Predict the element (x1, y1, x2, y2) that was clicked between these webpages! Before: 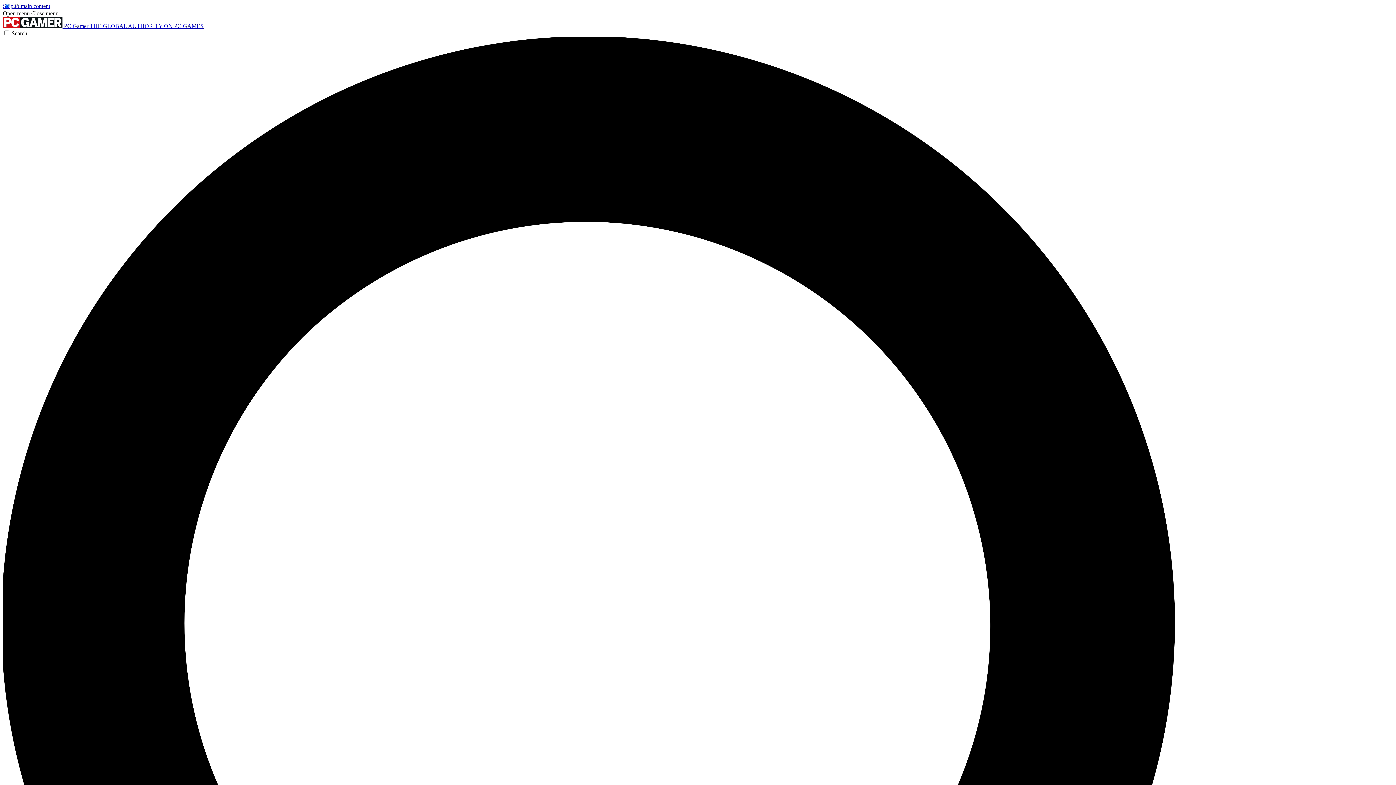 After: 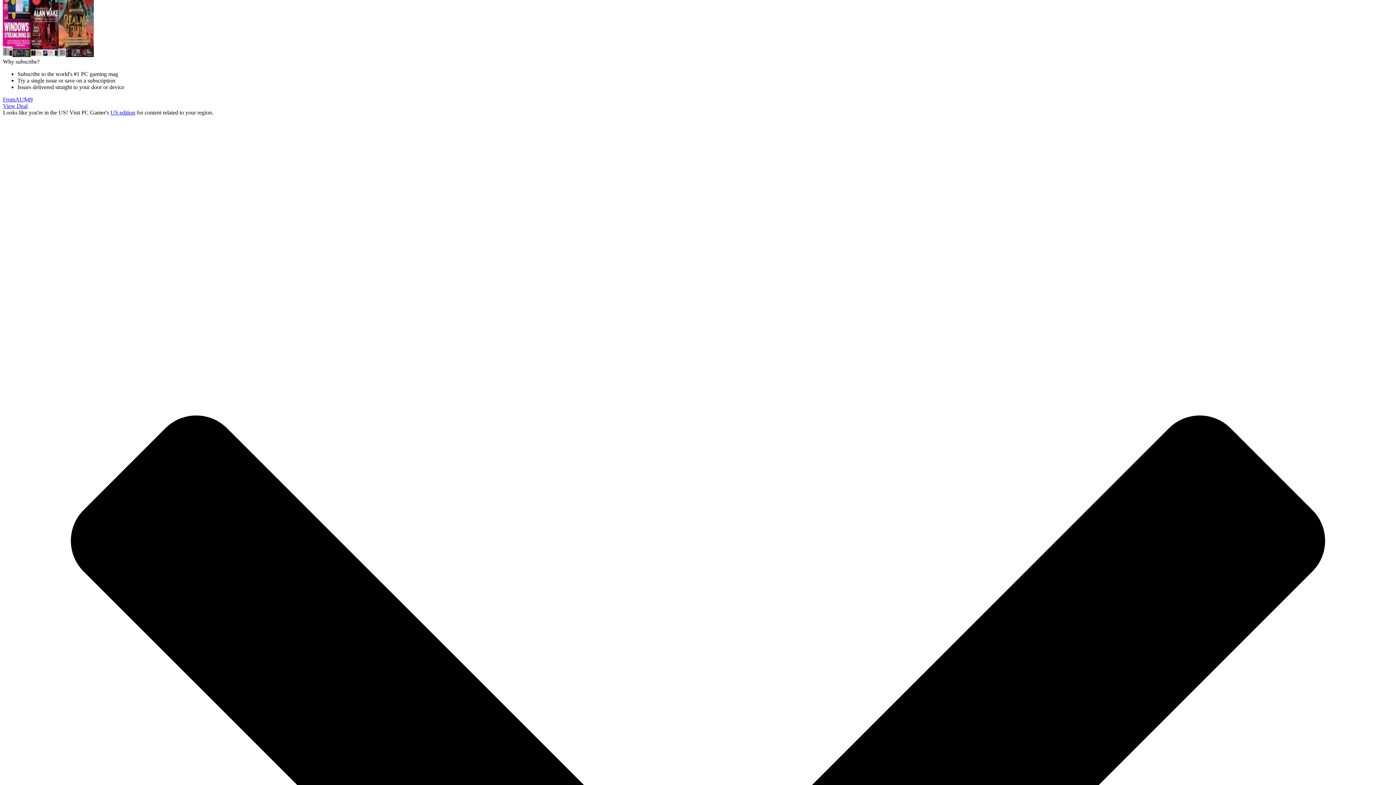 Action: bbox: (2, 2, 50, 9) label: Skip to main content